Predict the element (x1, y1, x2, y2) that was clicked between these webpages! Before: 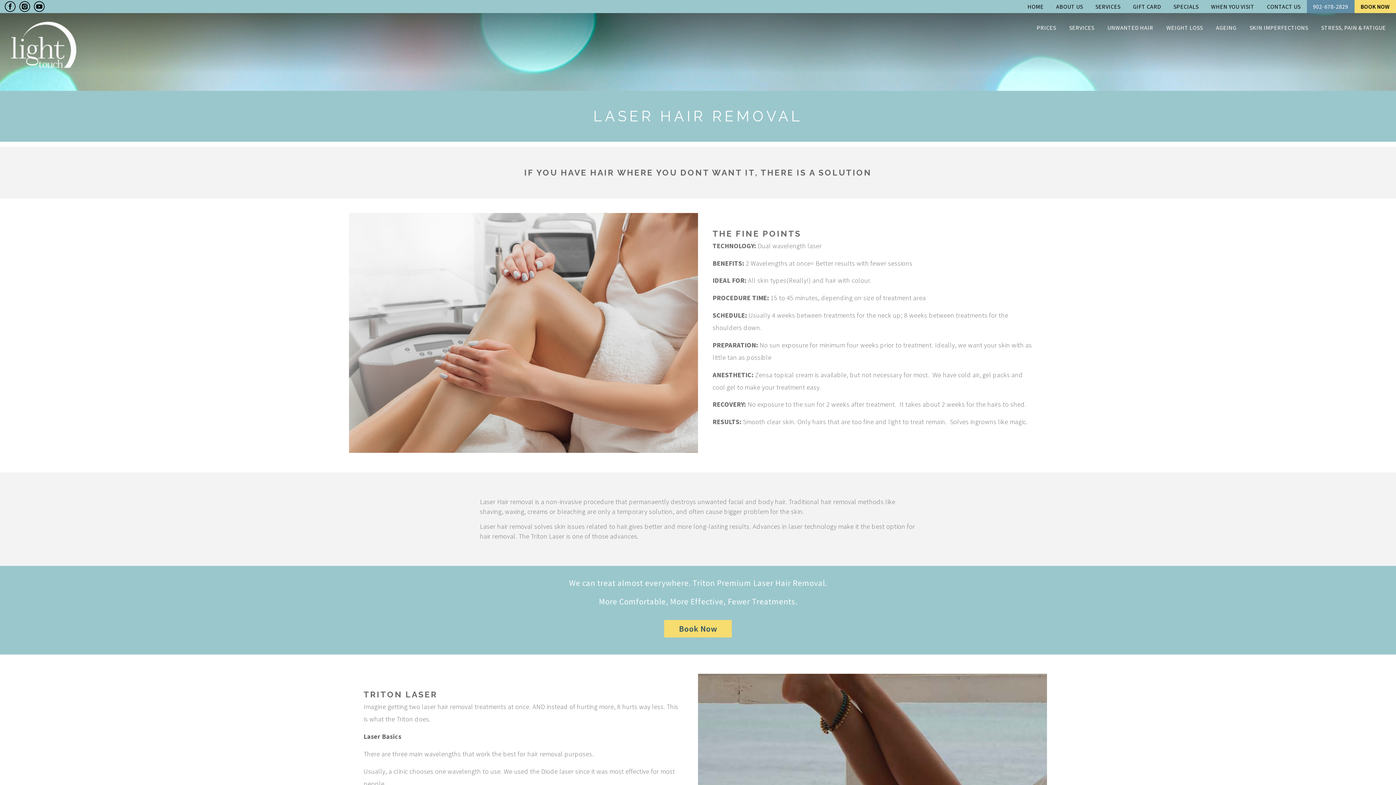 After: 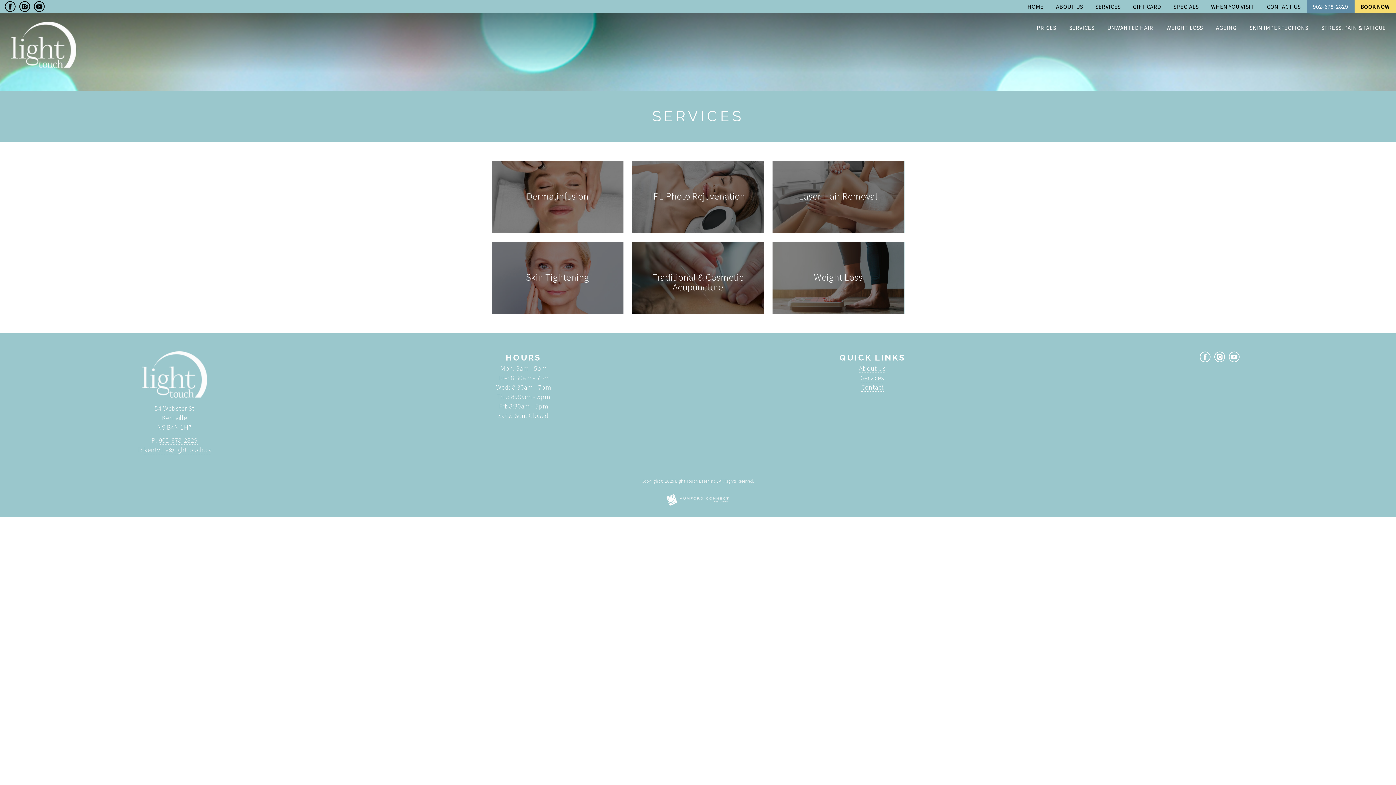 Action: bbox: (1063, 18, 1100, 36) label: SERVICES